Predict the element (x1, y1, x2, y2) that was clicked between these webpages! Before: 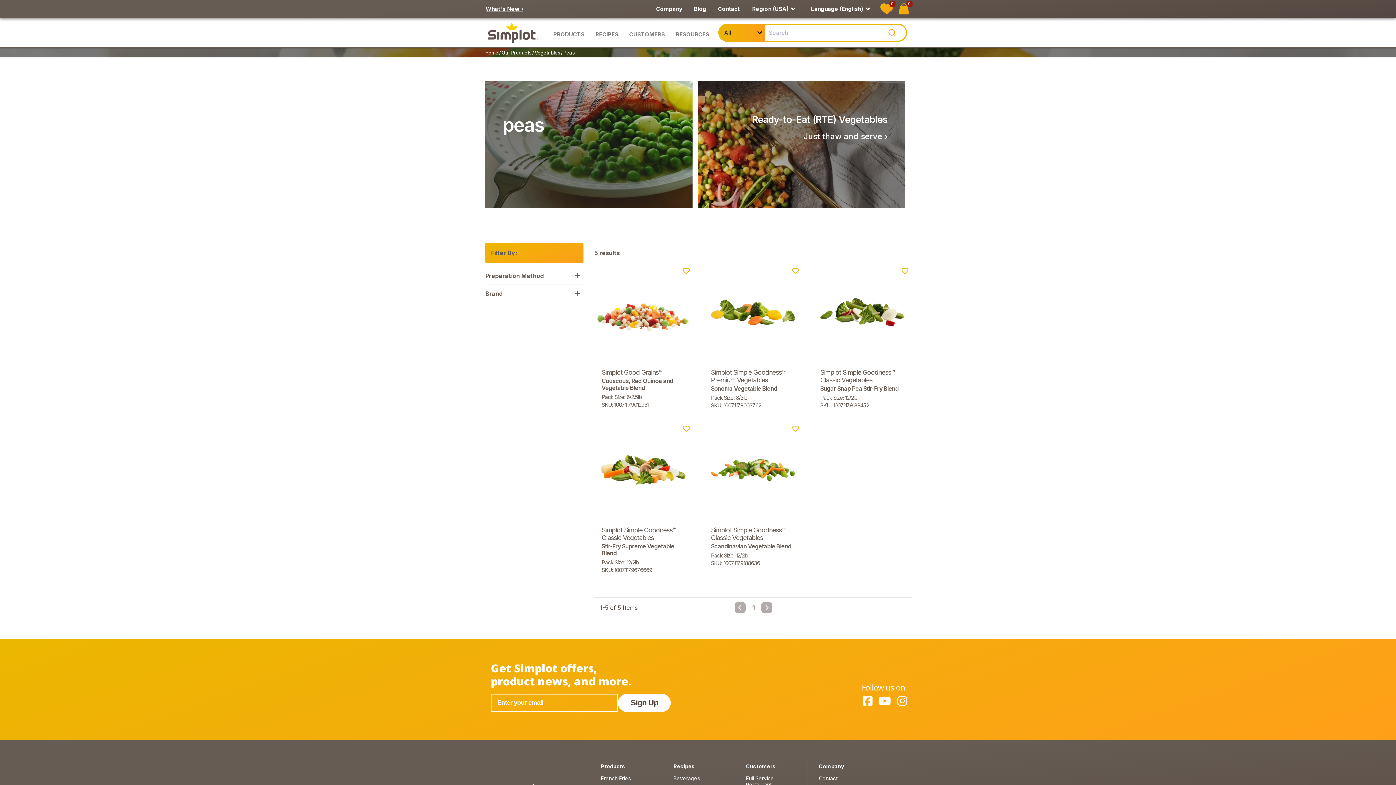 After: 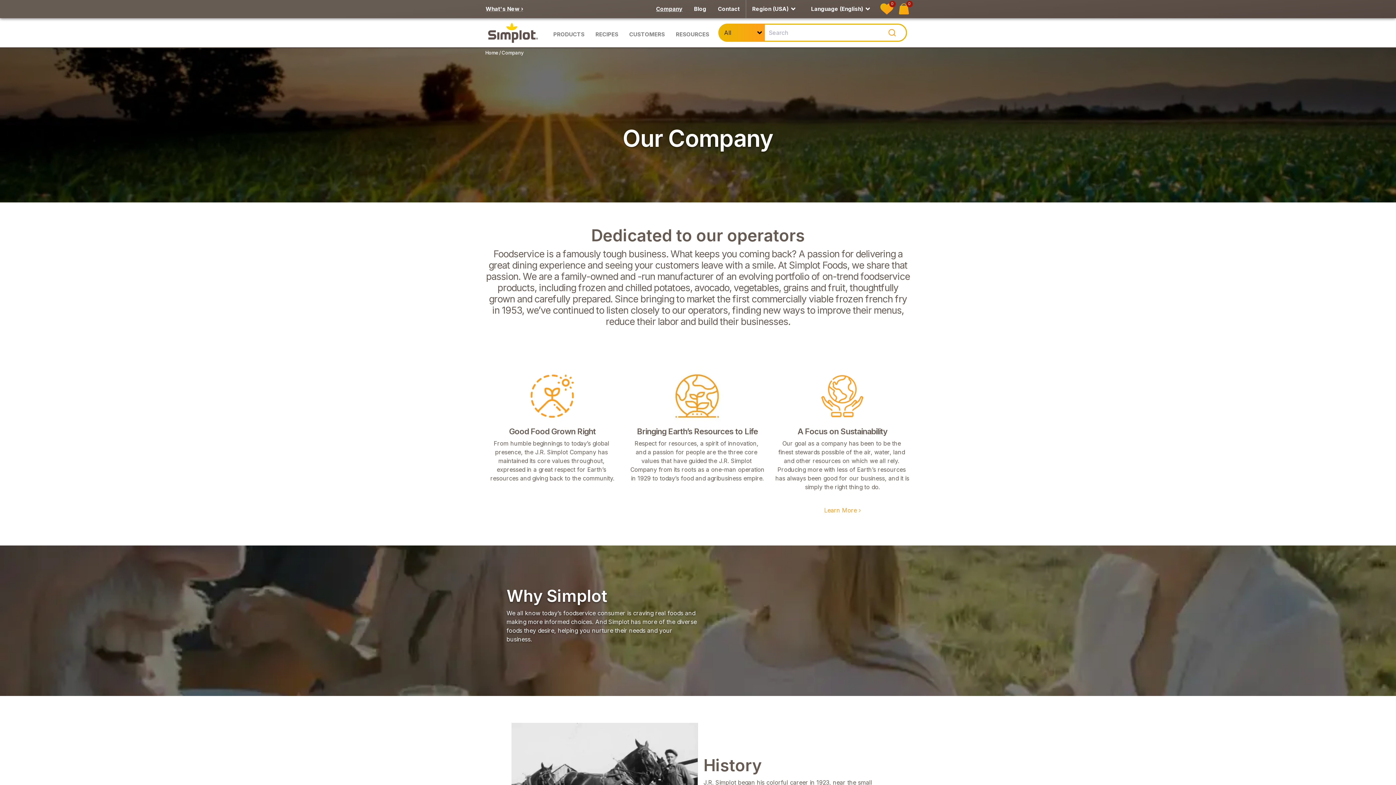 Action: bbox: (650, 0, 688, 18) label: Company